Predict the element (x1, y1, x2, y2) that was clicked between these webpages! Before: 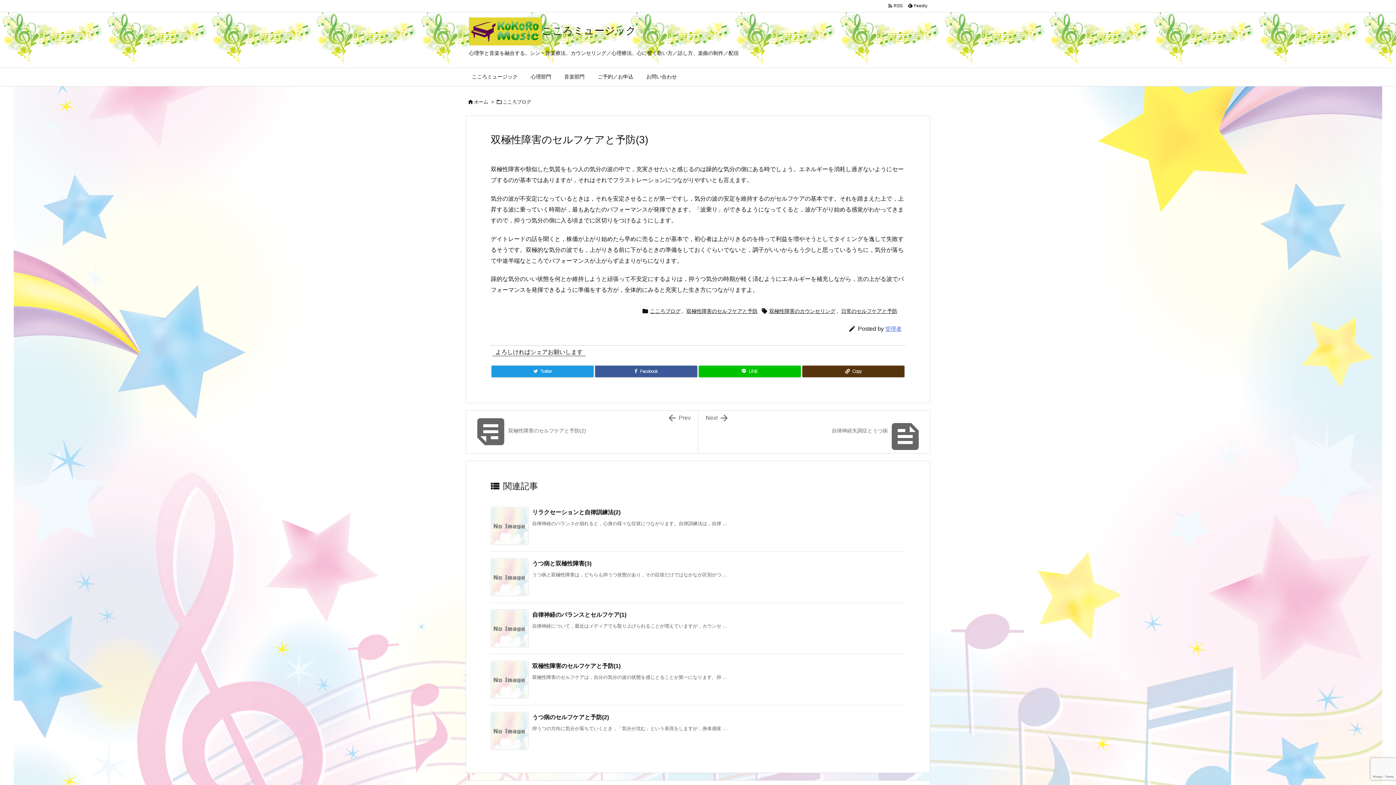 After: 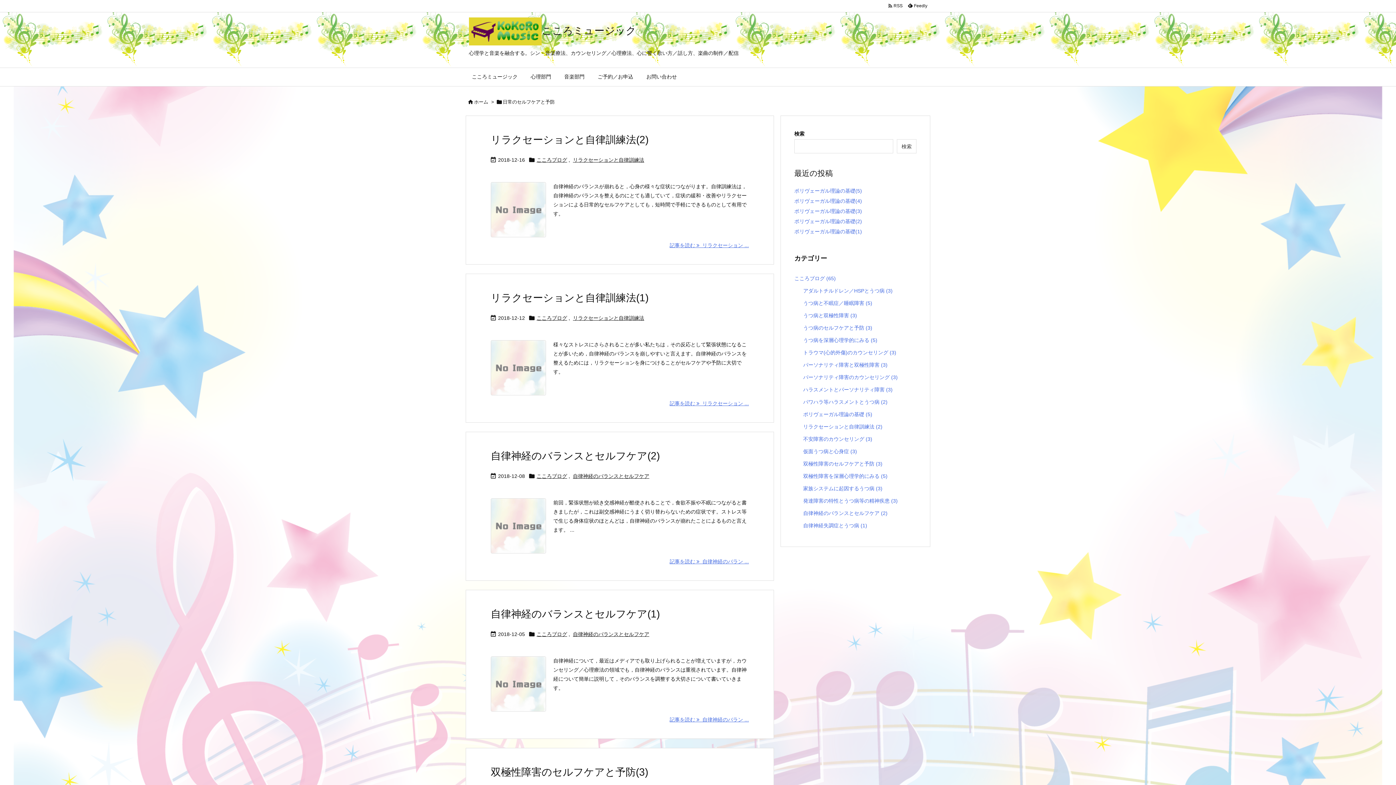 Action: label: 日常のセルフケアと予防 bbox: (841, 306, 897, 316)